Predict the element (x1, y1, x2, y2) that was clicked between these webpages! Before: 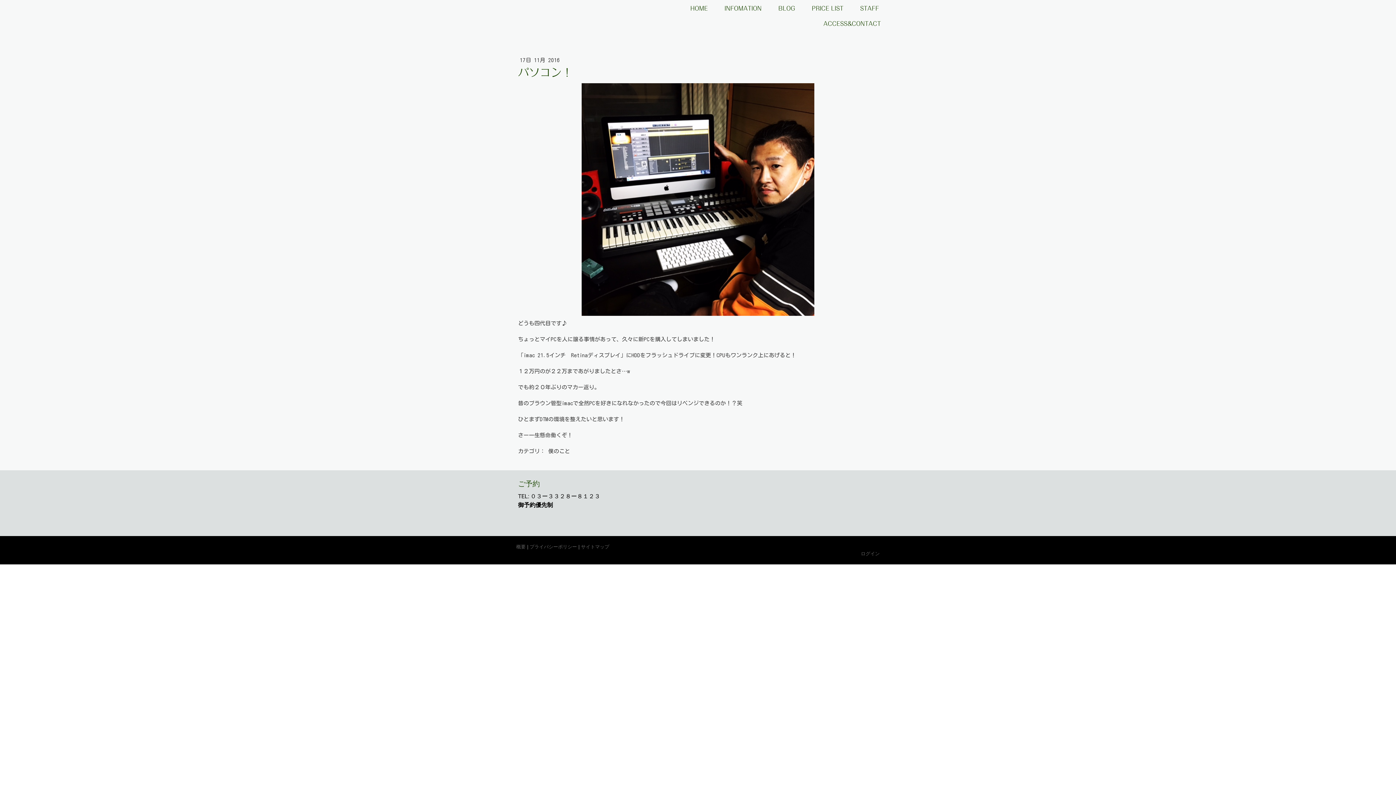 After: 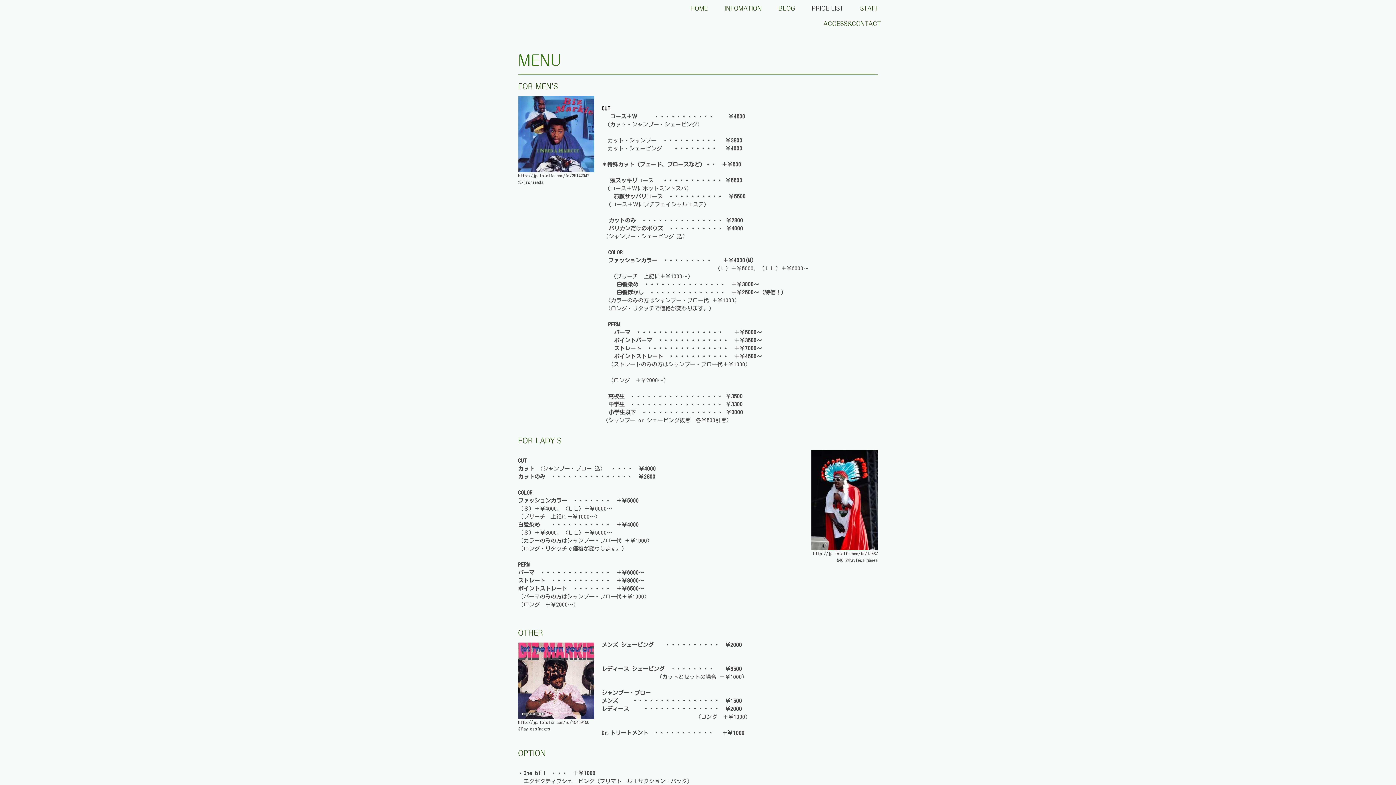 Action: label: PRICE LIST bbox: (805, 1, 850, 16)